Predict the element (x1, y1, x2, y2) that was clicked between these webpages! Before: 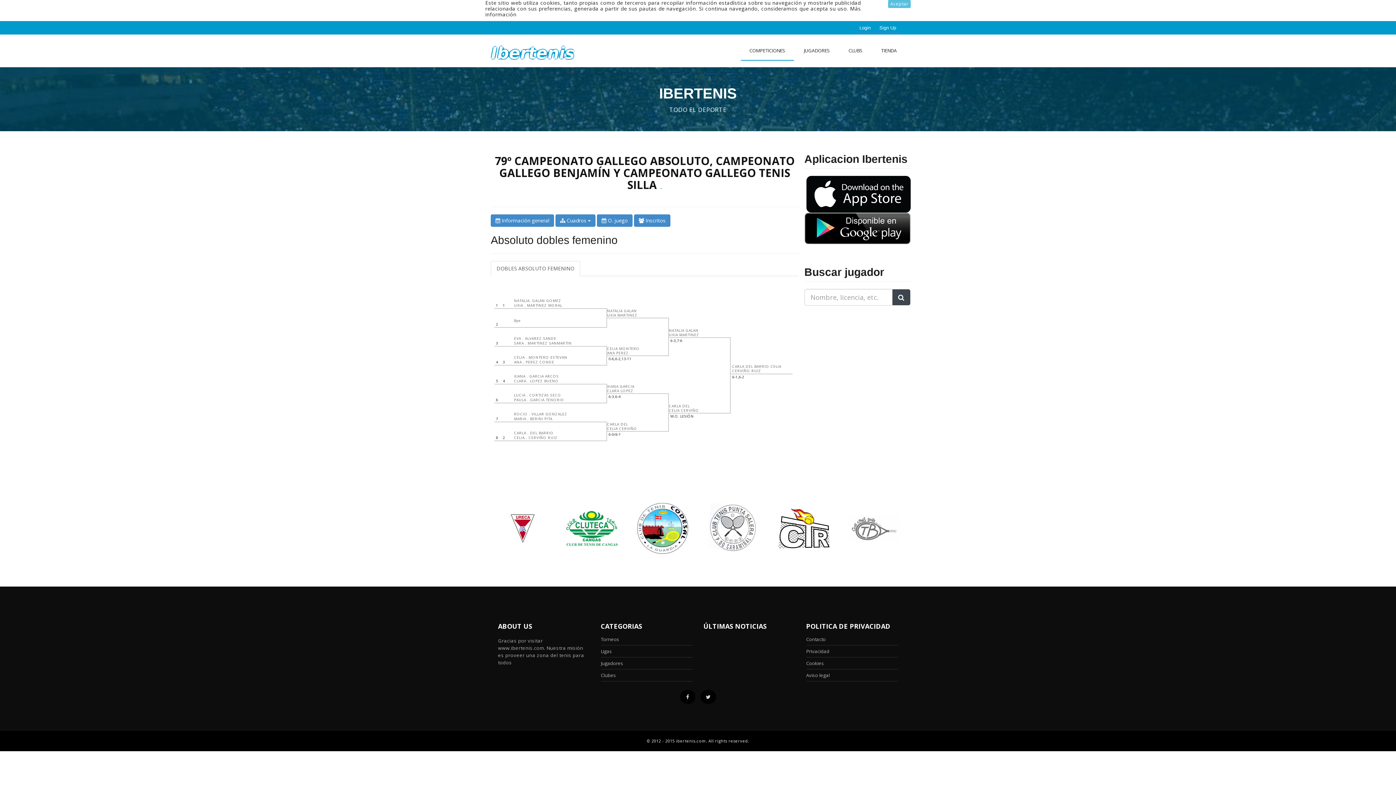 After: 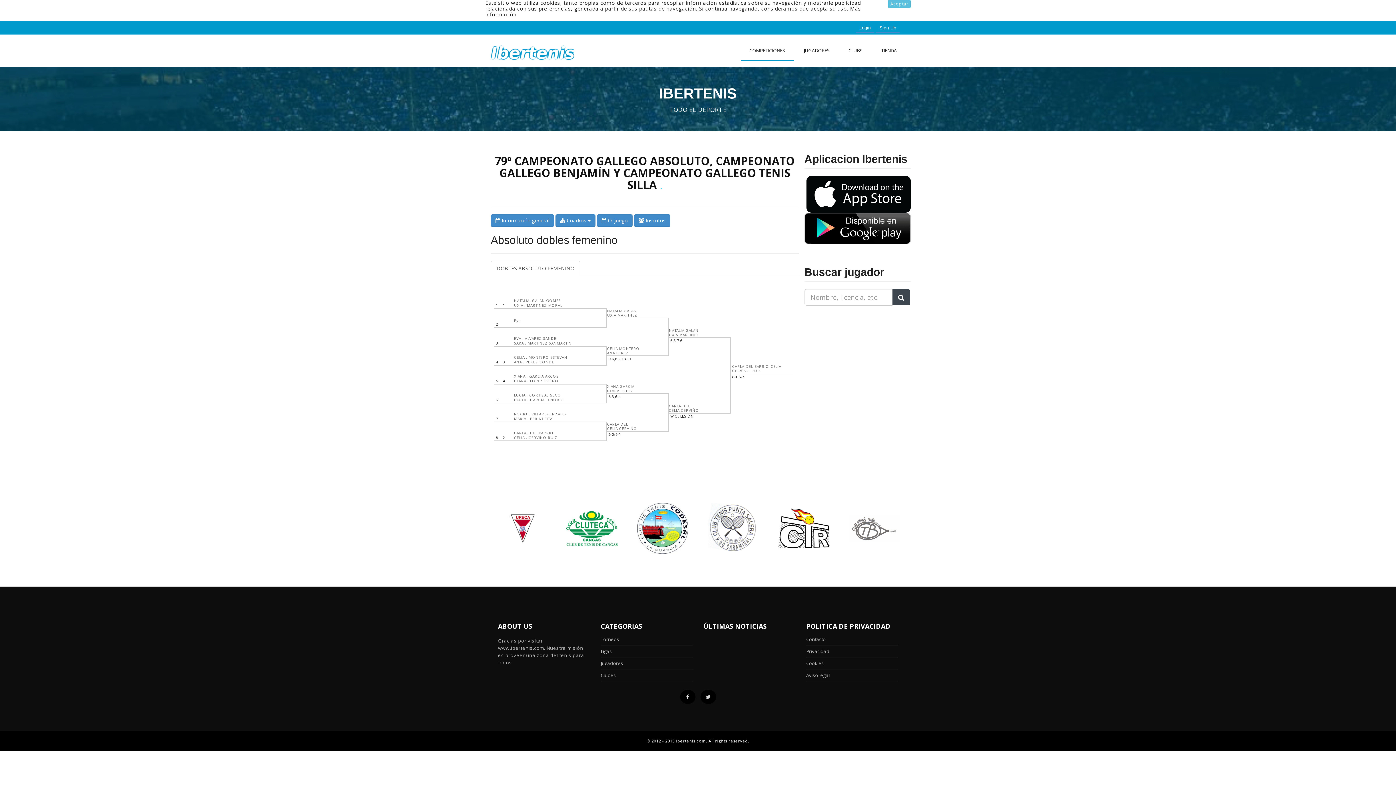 Action: bbox: (804, 224, 910, 231)